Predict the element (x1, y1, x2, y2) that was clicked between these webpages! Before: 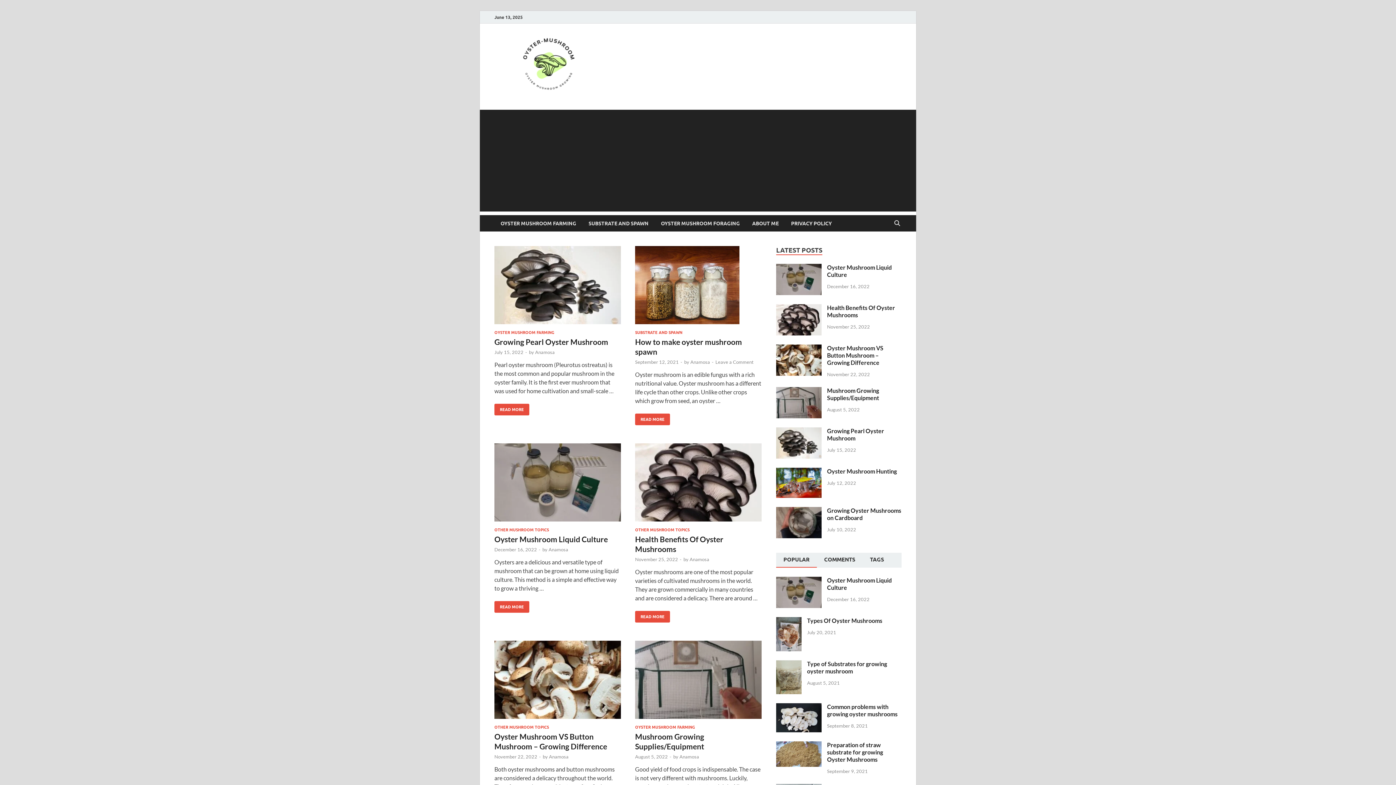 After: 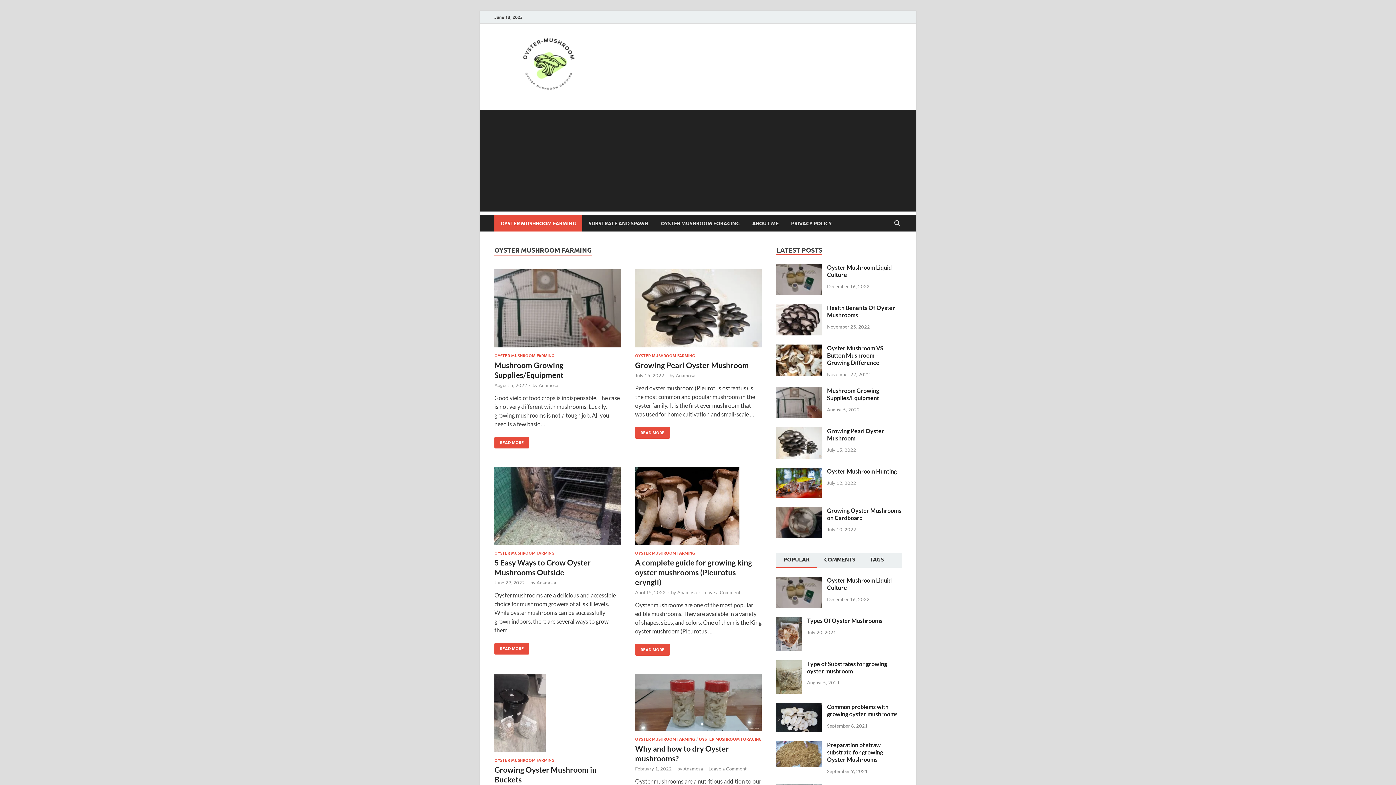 Action: bbox: (494, 330, 554, 335) label: OYSTER MUSHROOM FARMING